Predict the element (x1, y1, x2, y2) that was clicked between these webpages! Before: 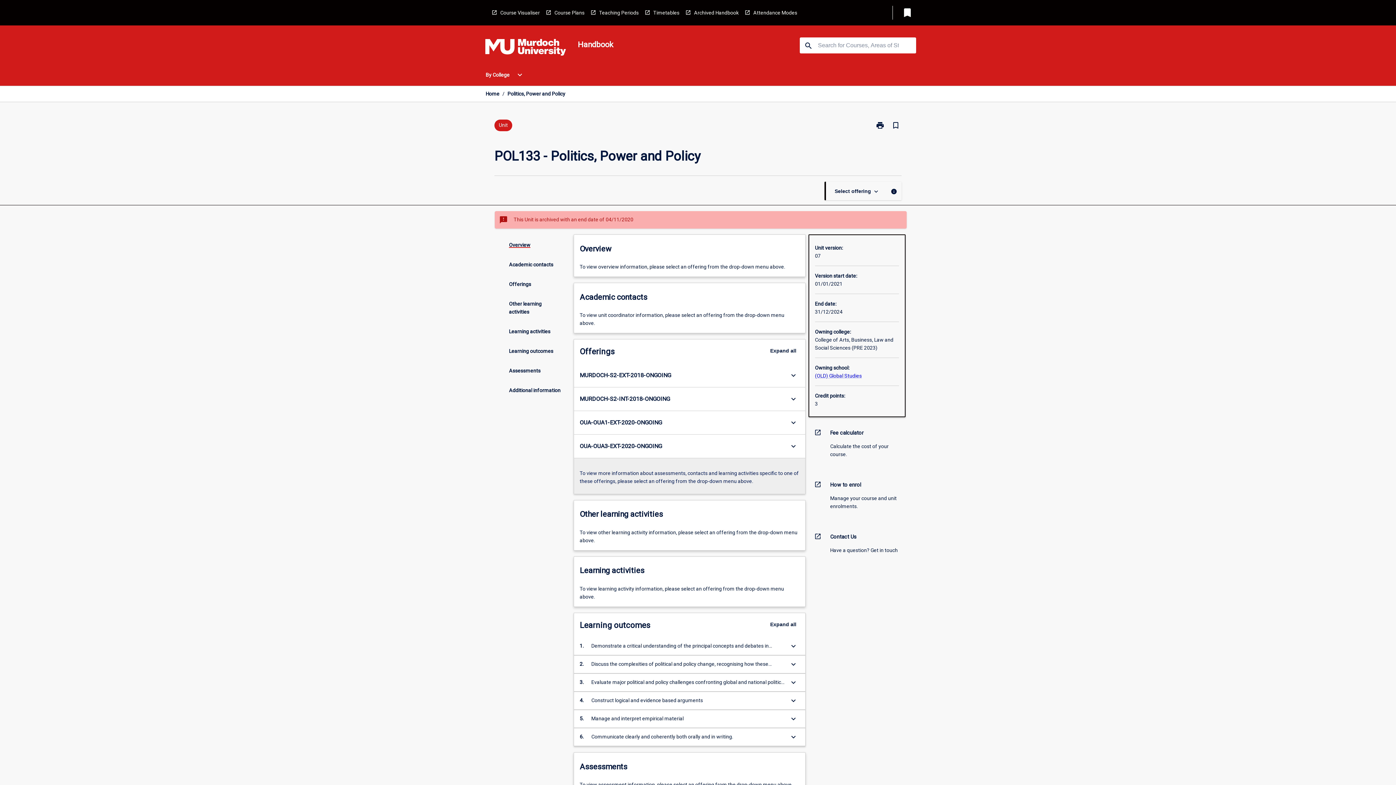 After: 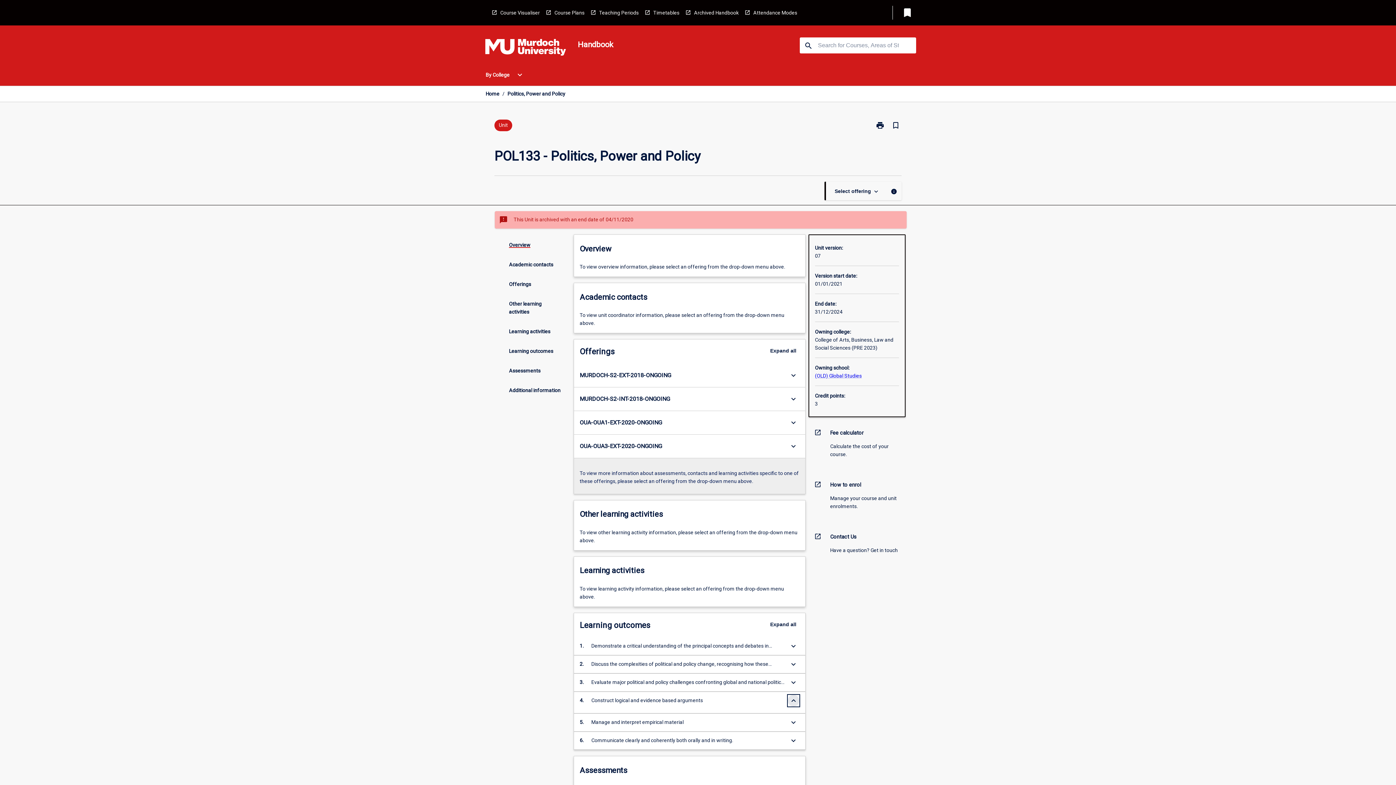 Action: bbox: (787, 695, 799, 706) label: Expand Button